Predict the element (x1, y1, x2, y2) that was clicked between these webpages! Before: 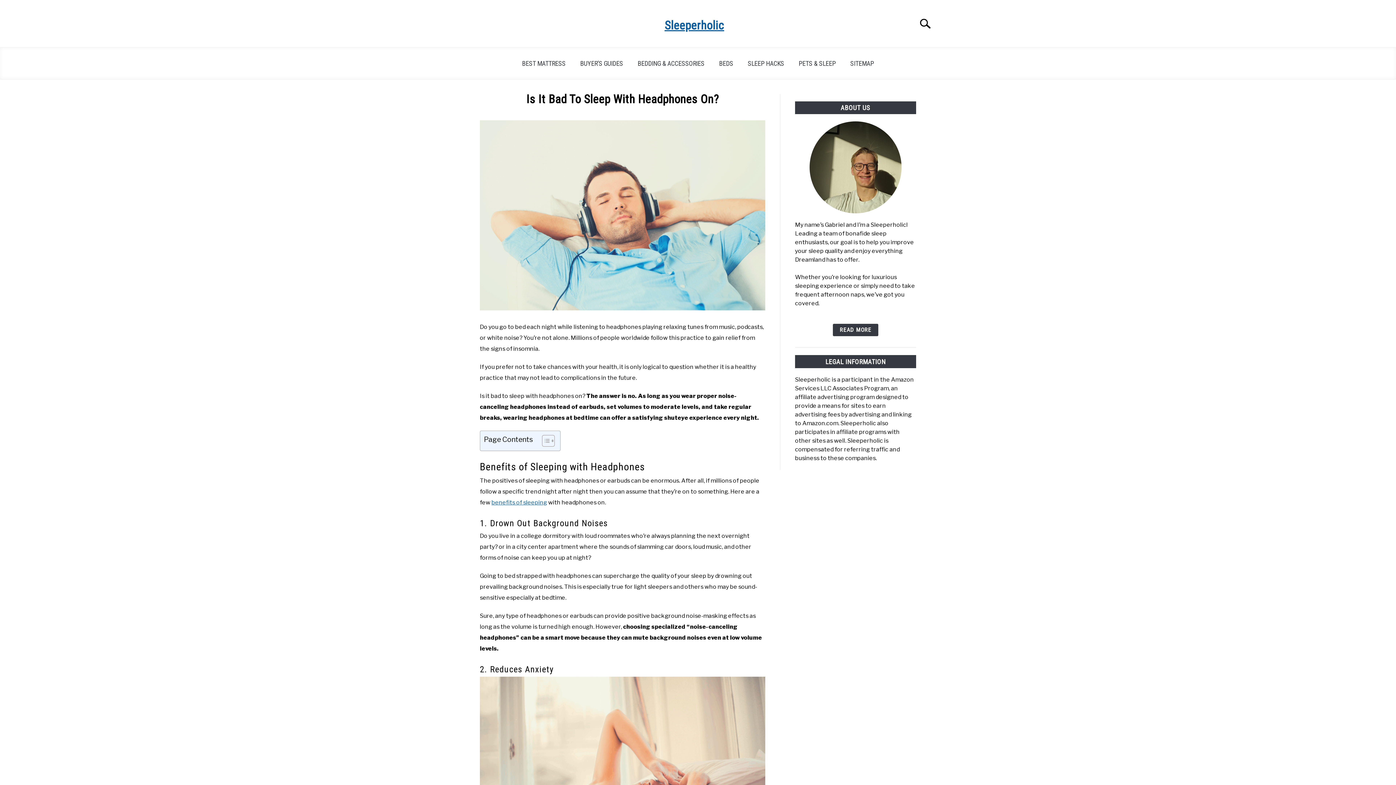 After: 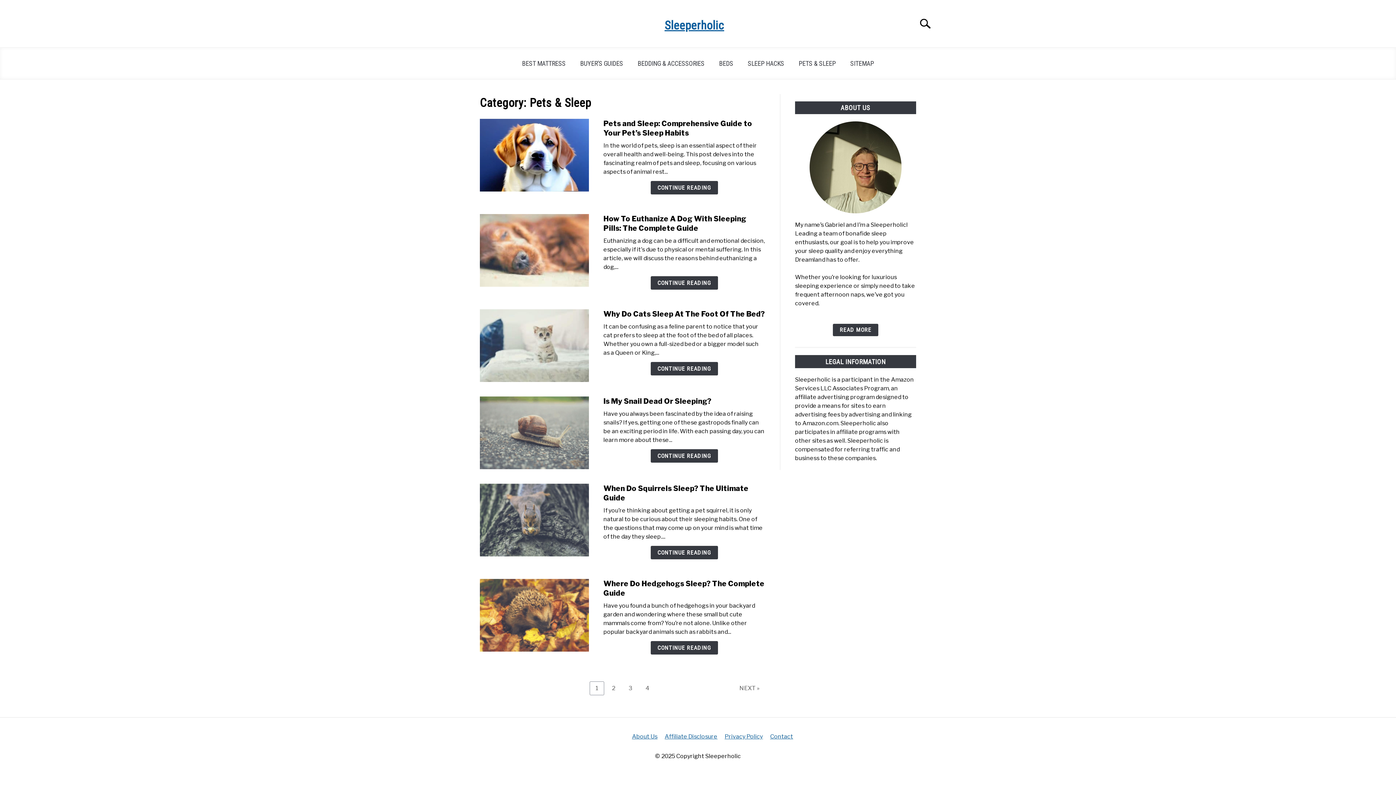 Action: bbox: (791, 54, 843, 72) label: PETS & SLEEP